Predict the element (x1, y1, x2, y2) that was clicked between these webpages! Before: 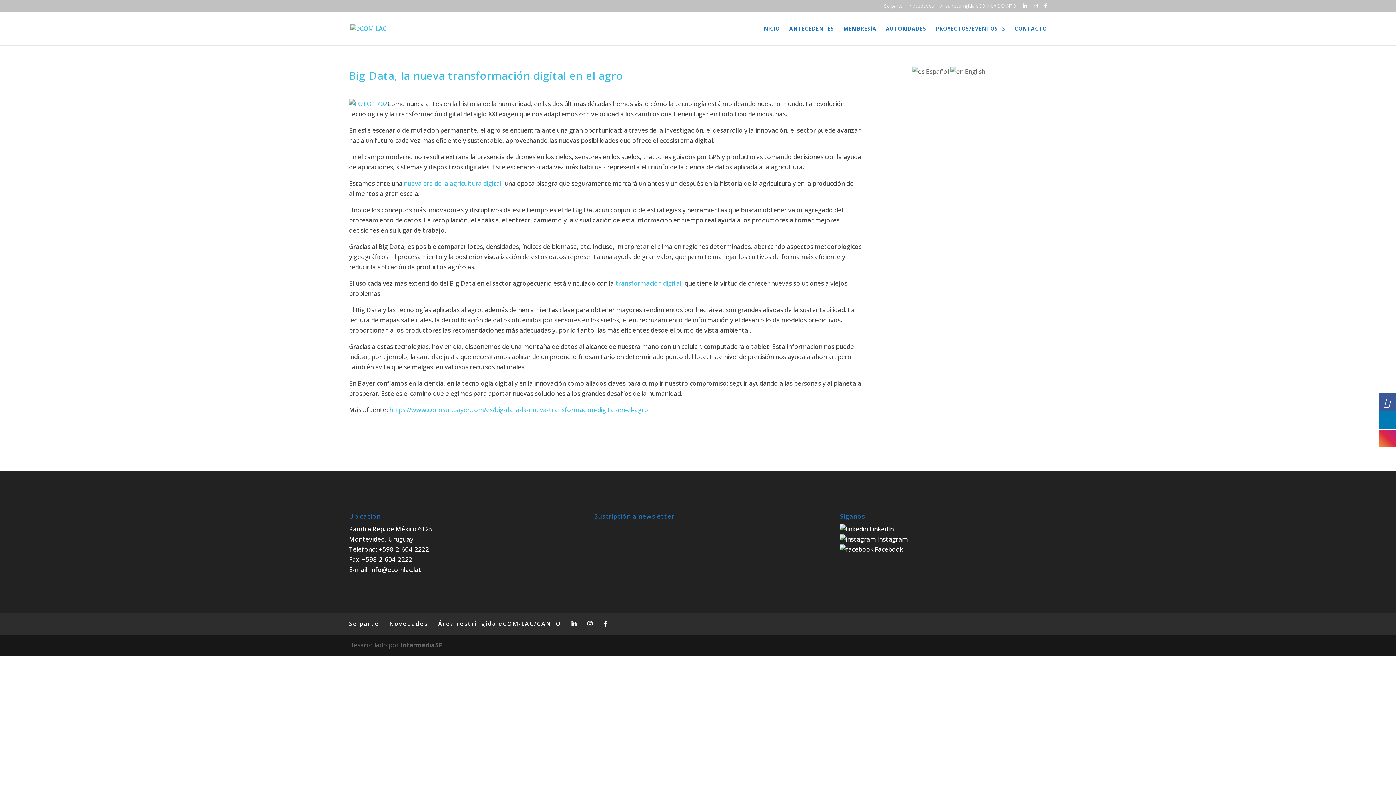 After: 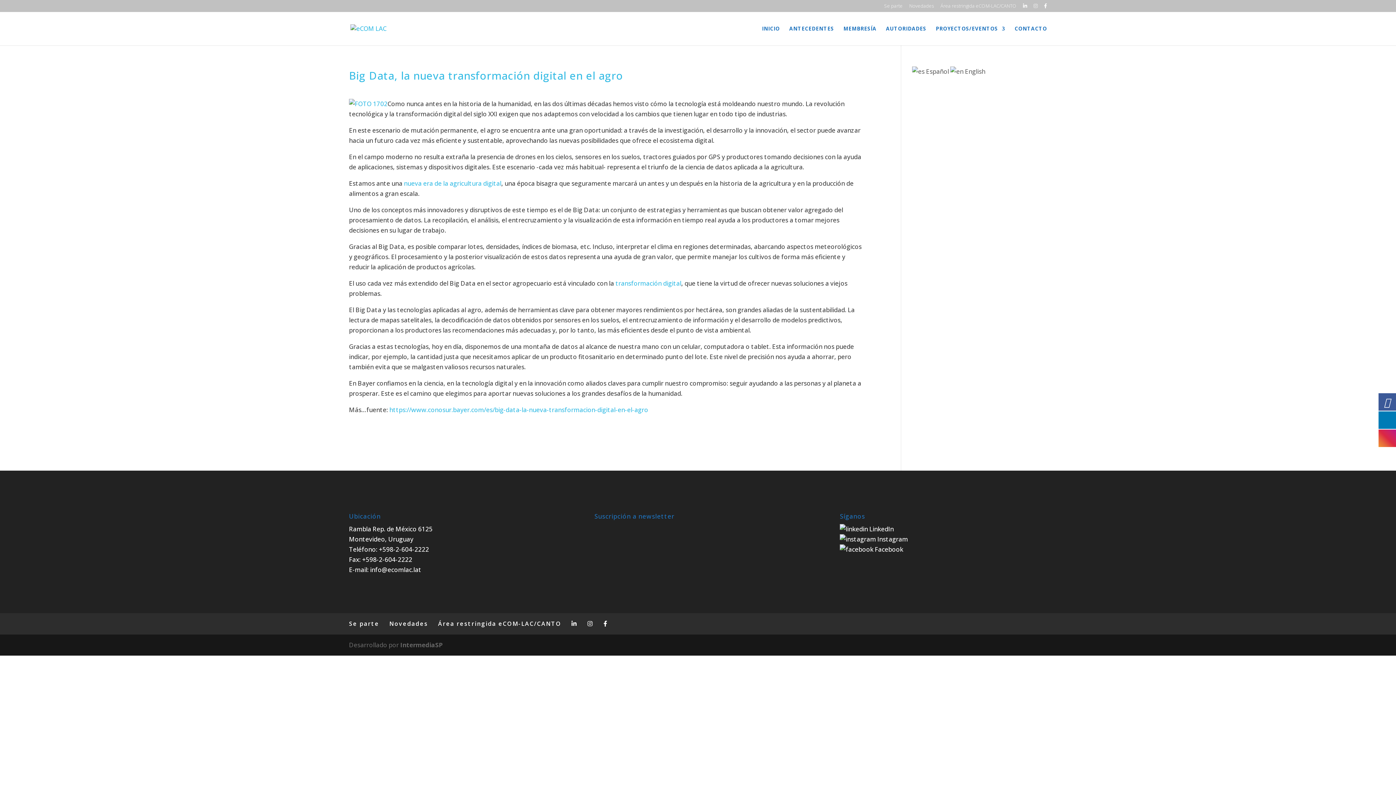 Action: bbox: (1033, 3, 1037, 11)